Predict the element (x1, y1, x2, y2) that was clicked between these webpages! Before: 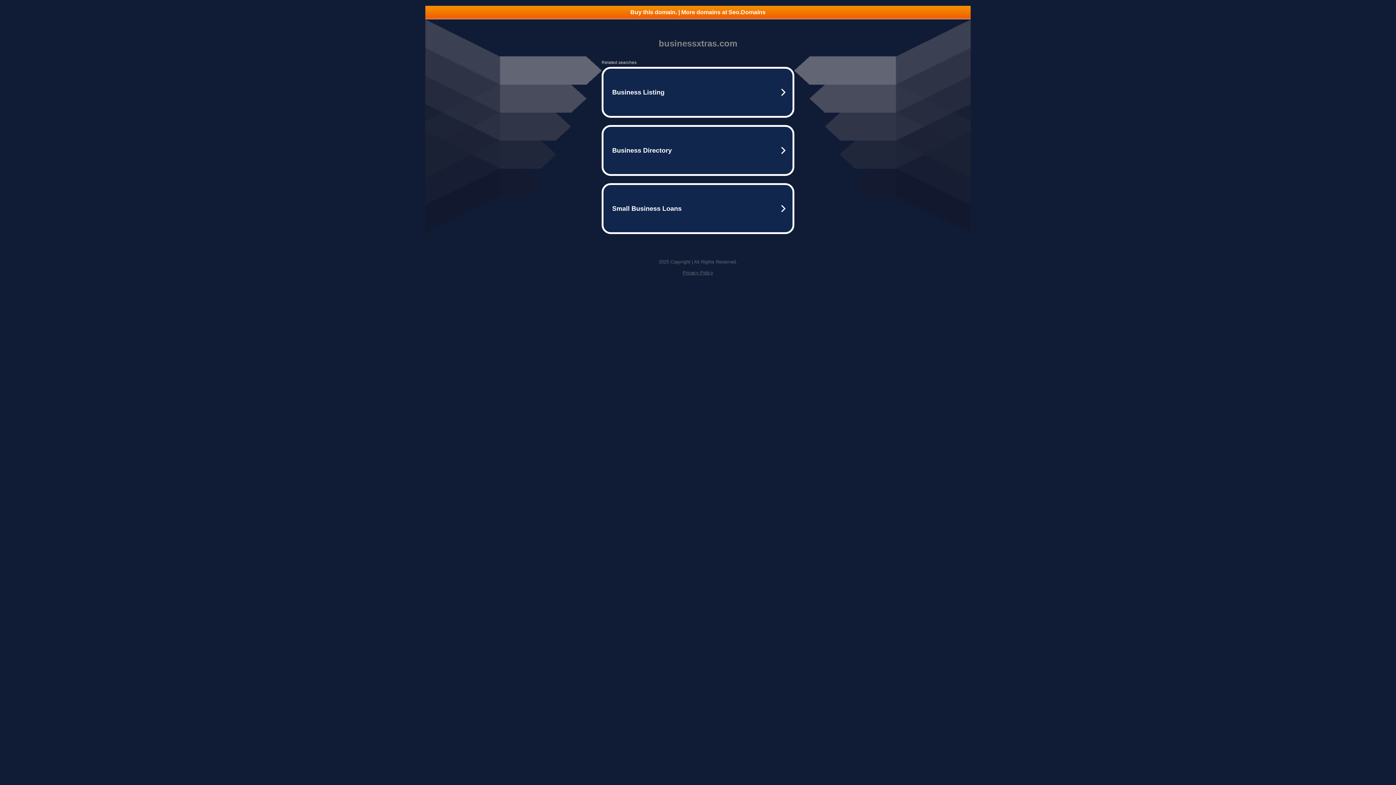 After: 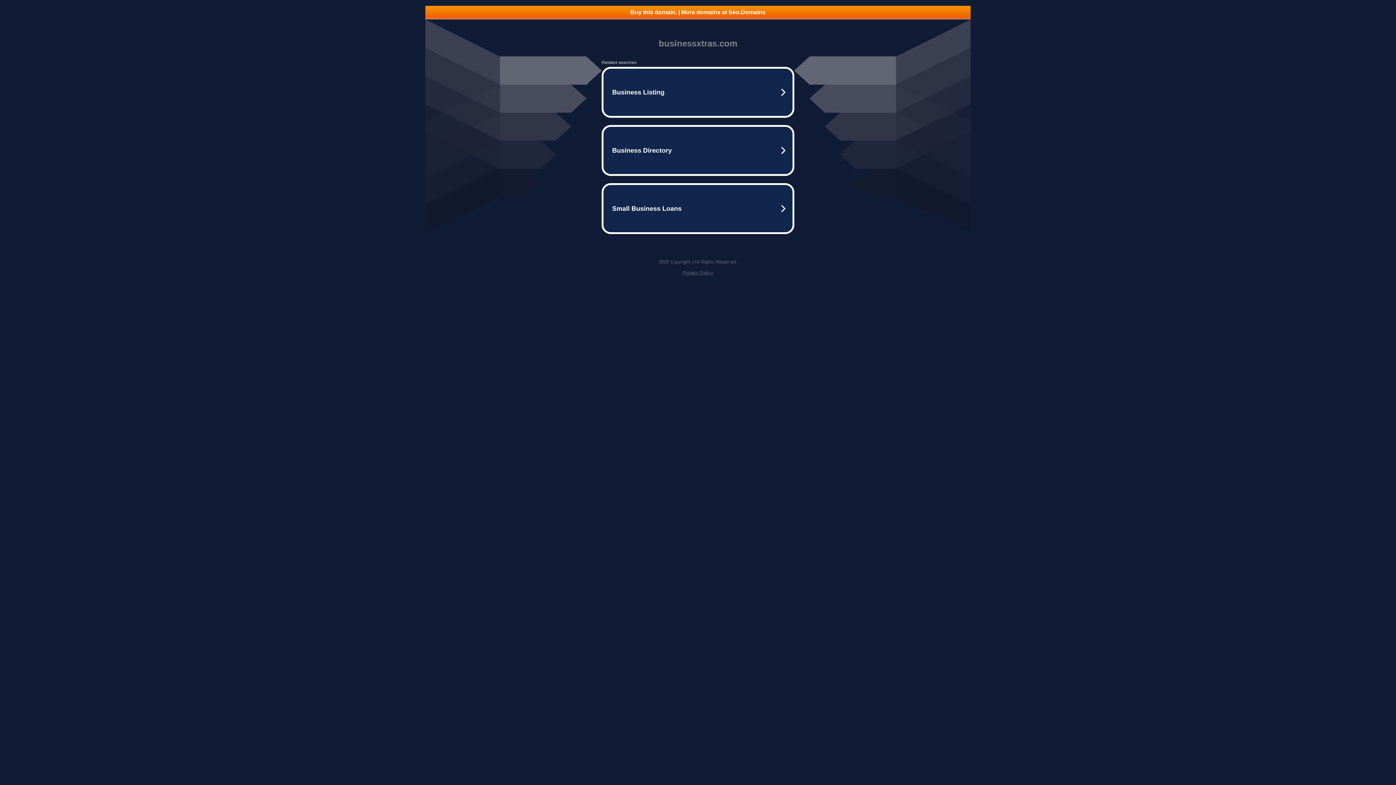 Action: label: Buy this domain. | More domains at Seo.Domains bbox: (425, 5, 970, 18)